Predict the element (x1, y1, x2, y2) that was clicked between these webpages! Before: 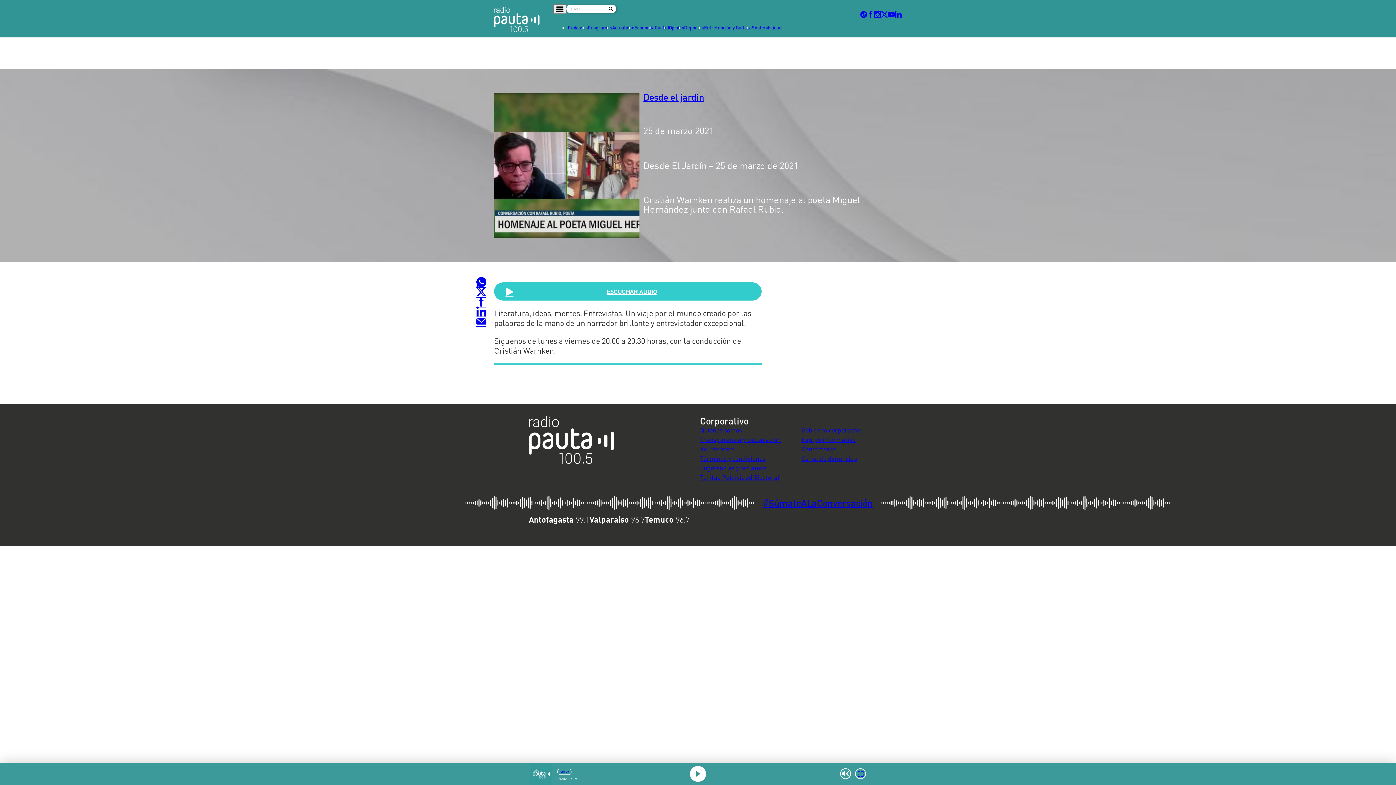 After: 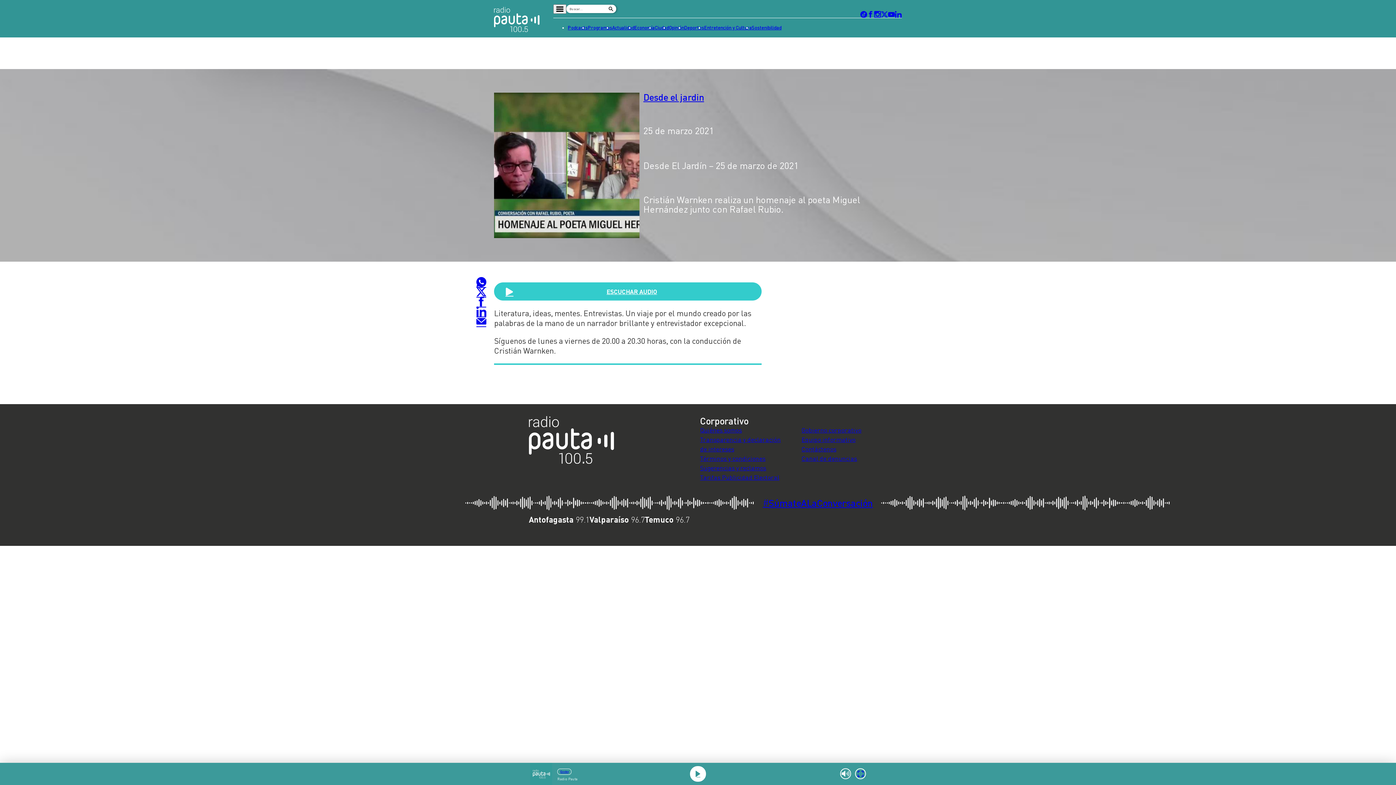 Action: bbox: (476, 316, 486, 326)